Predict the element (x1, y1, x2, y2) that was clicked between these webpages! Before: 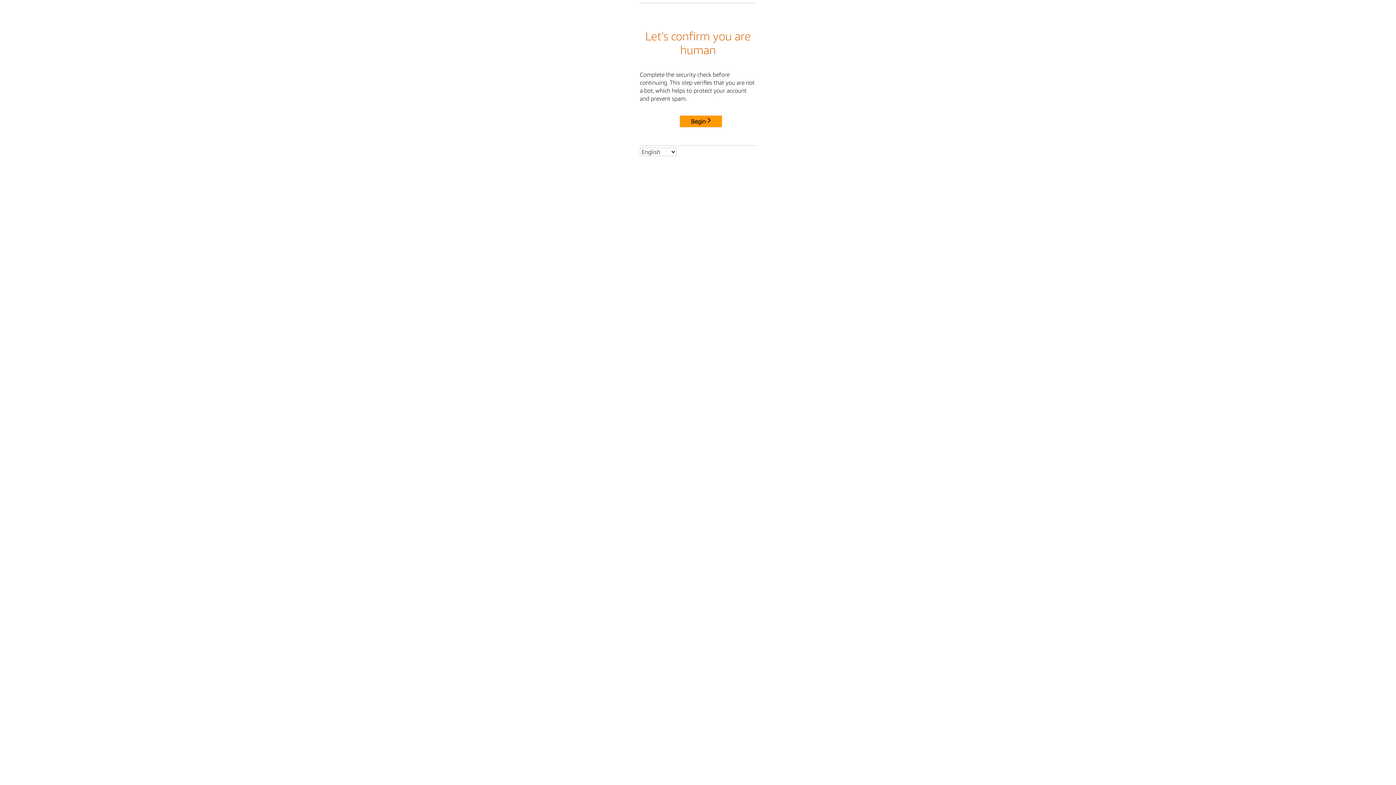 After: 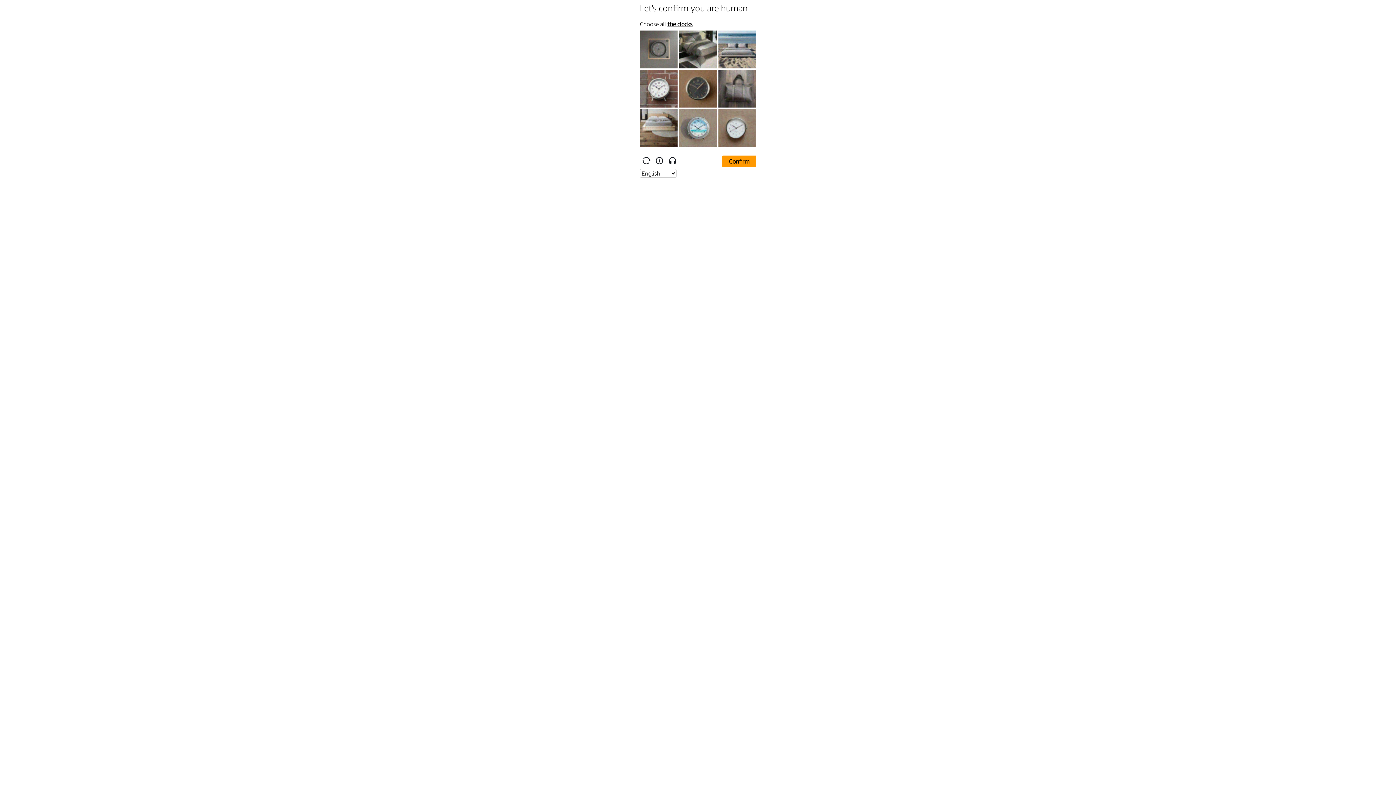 Action: label: Begin bbox: (680, 115, 722, 127)